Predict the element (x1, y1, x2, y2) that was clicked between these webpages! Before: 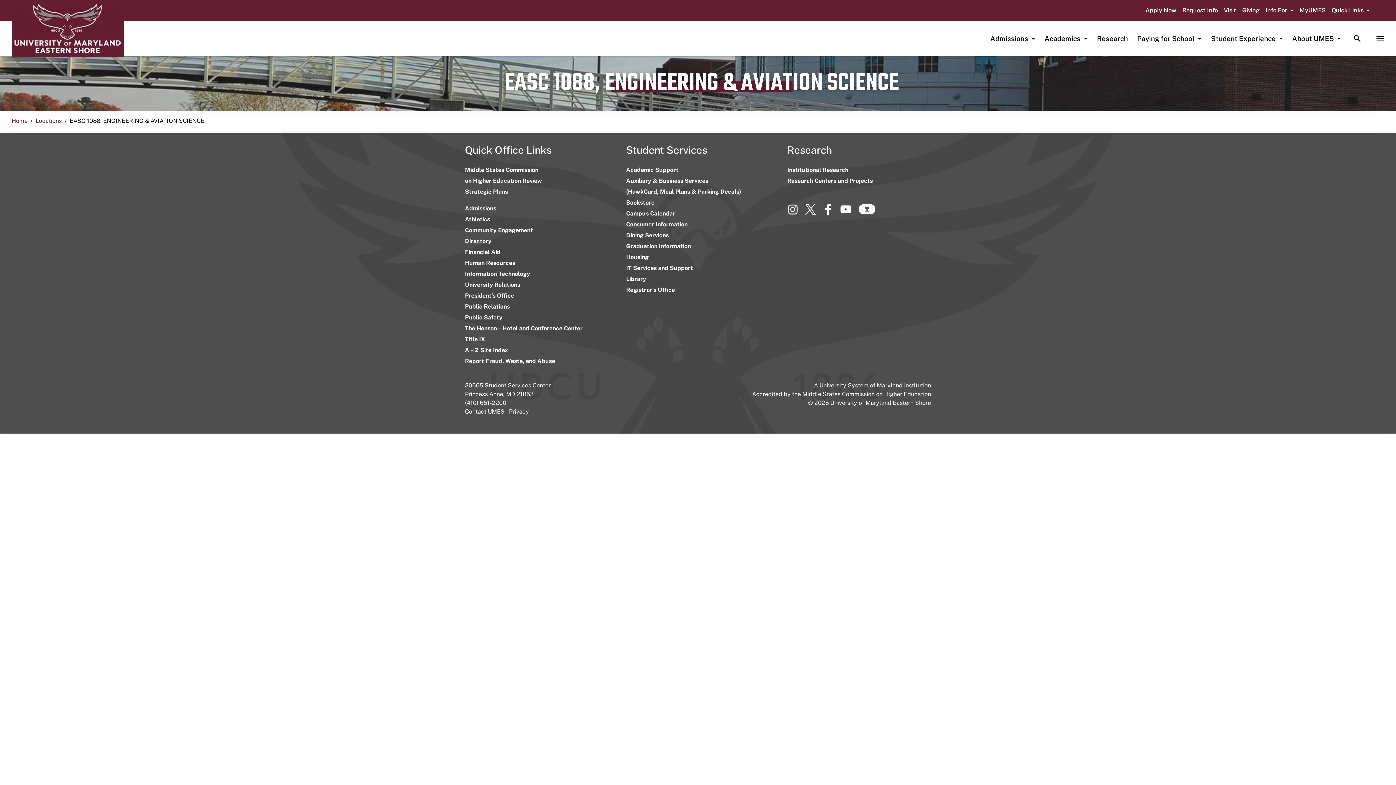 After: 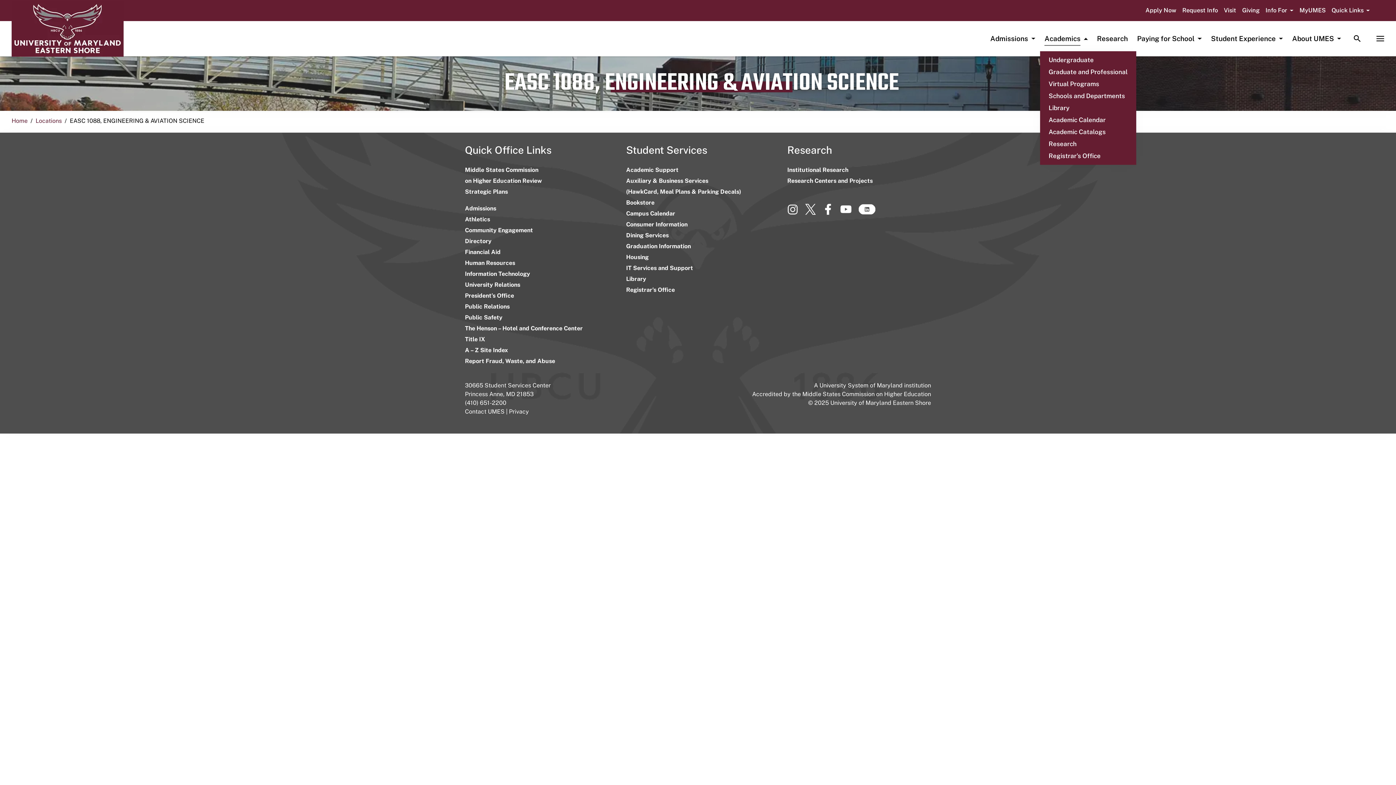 Action: bbox: (1044, 29, 1088, 47) label: Academics